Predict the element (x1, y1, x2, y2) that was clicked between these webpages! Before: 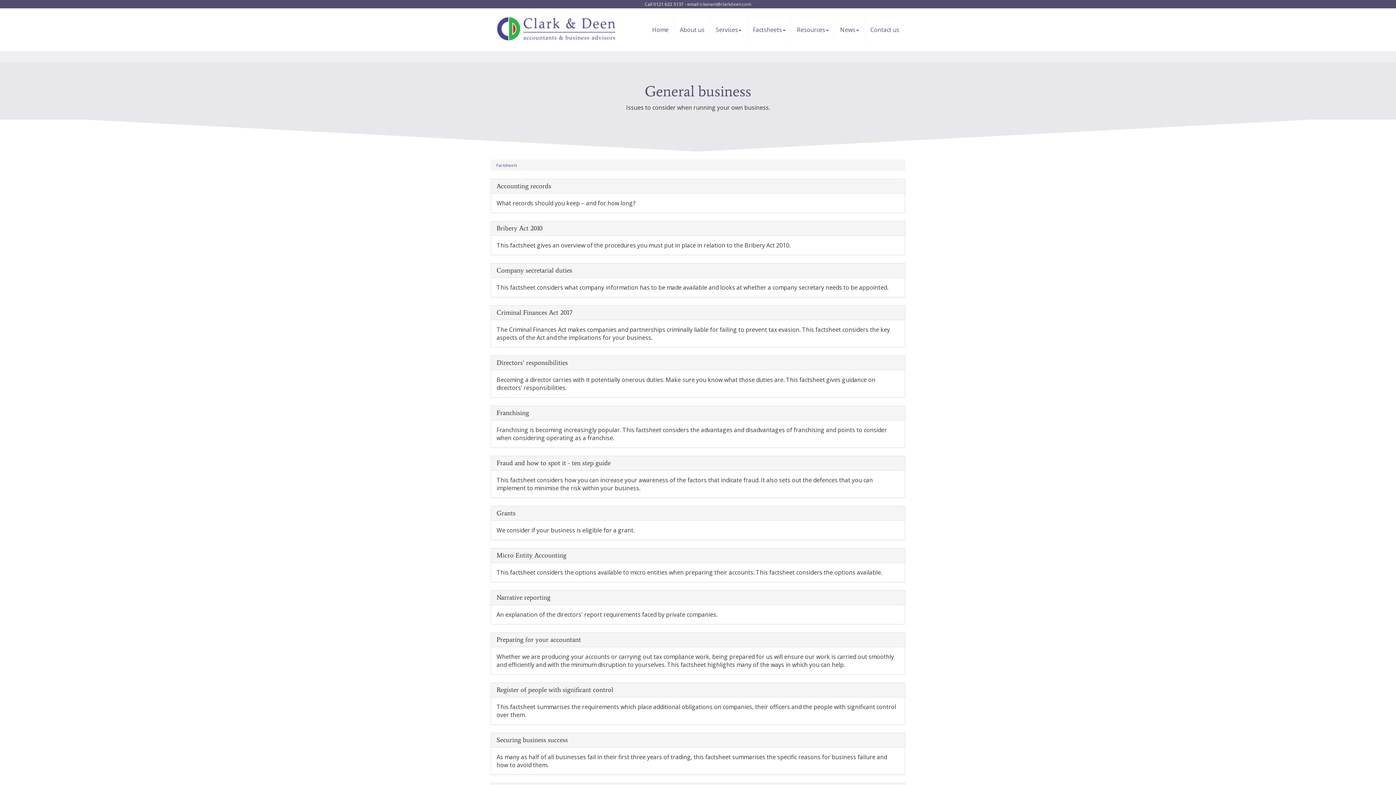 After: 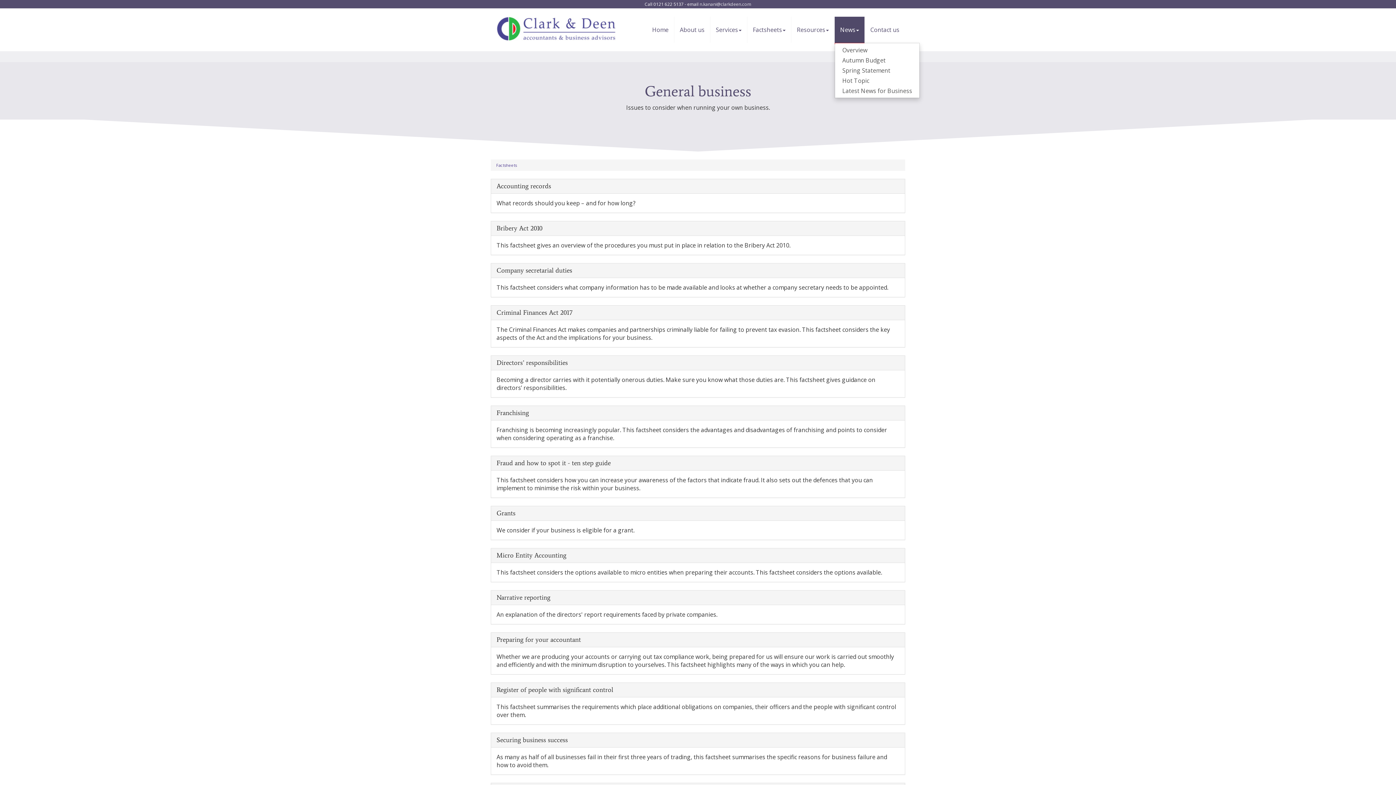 Action: bbox: (834, 16, 864, 42) label: News